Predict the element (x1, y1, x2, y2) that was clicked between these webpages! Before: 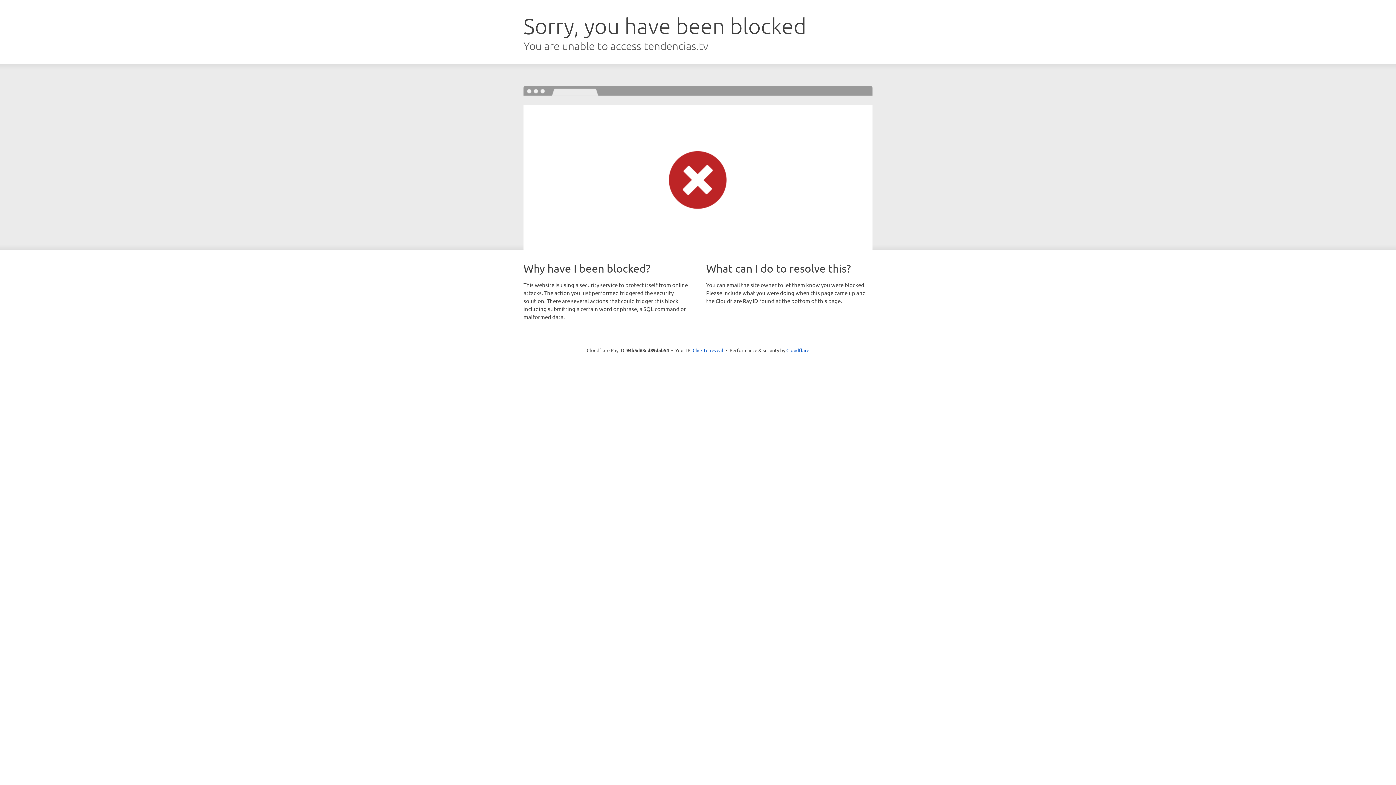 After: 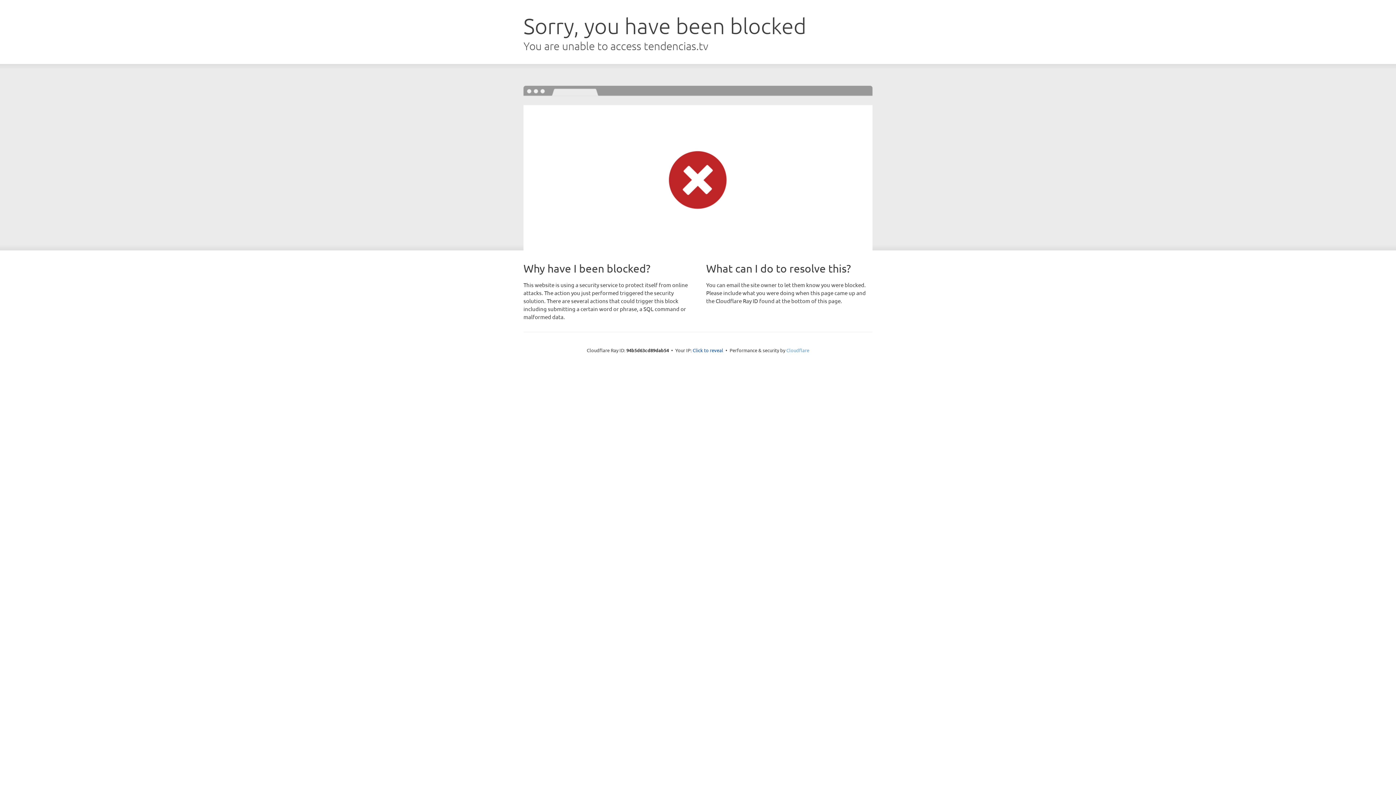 Action: label: Cloudflare bbox: (786, 347, 809, 353)